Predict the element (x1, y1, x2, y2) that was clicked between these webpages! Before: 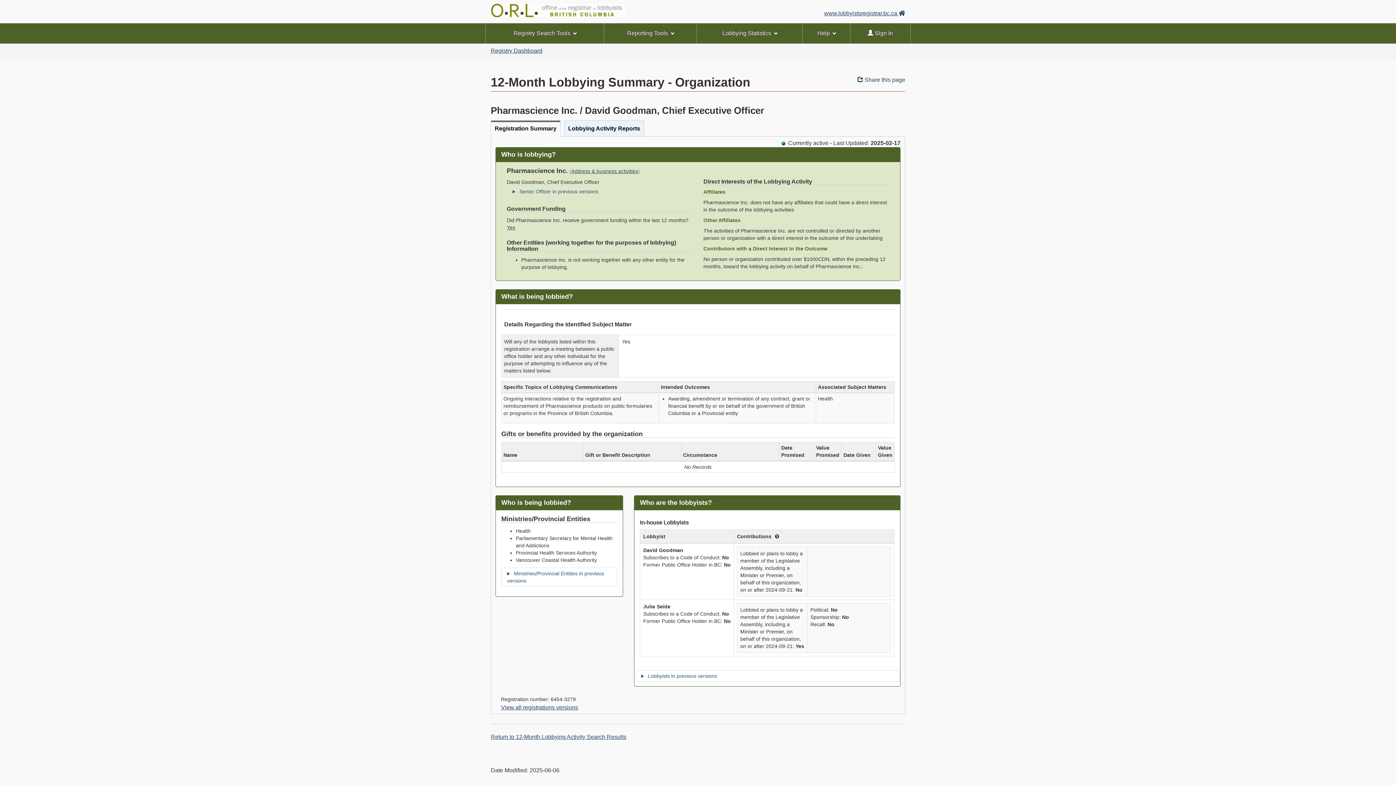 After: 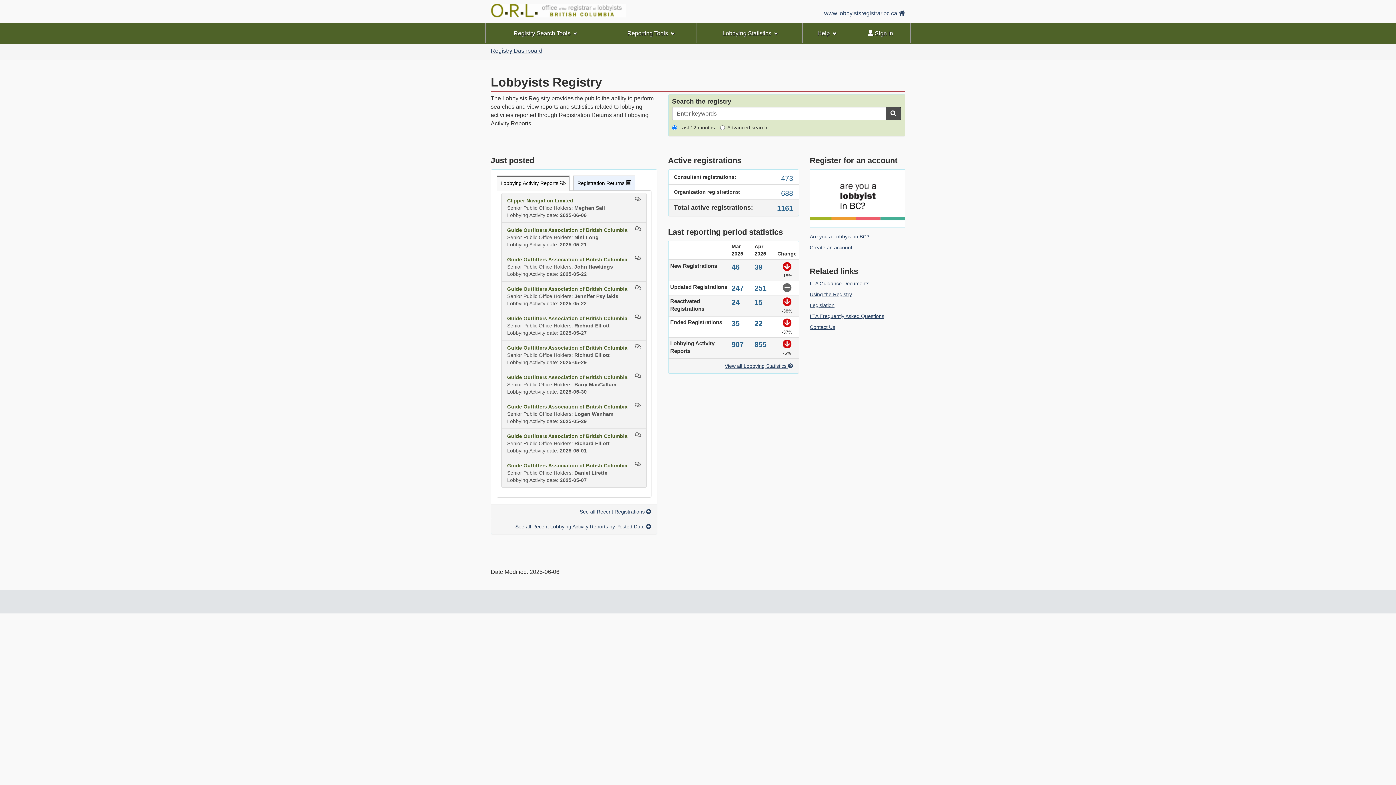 Action: bbox: (490, 47, 542, 53) label: Registry Dashboard